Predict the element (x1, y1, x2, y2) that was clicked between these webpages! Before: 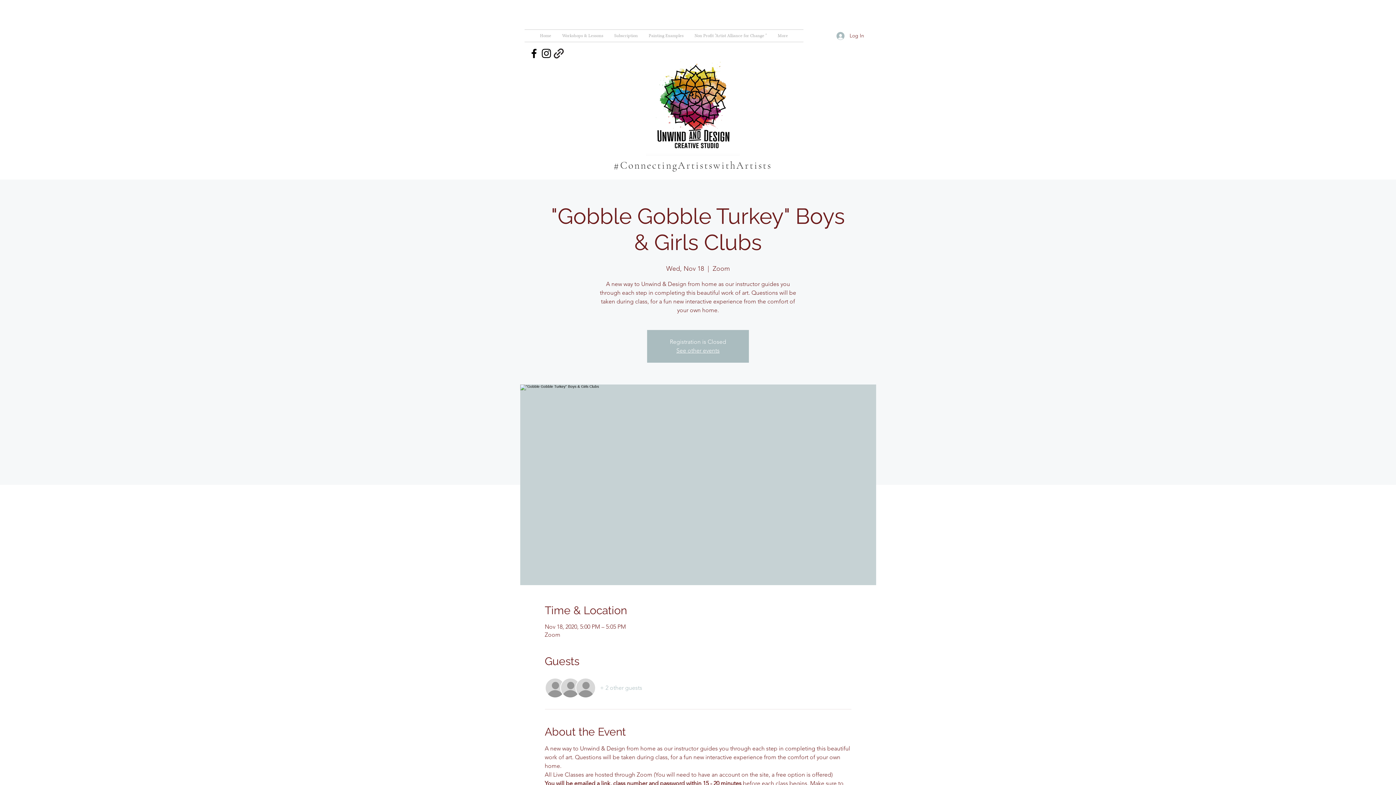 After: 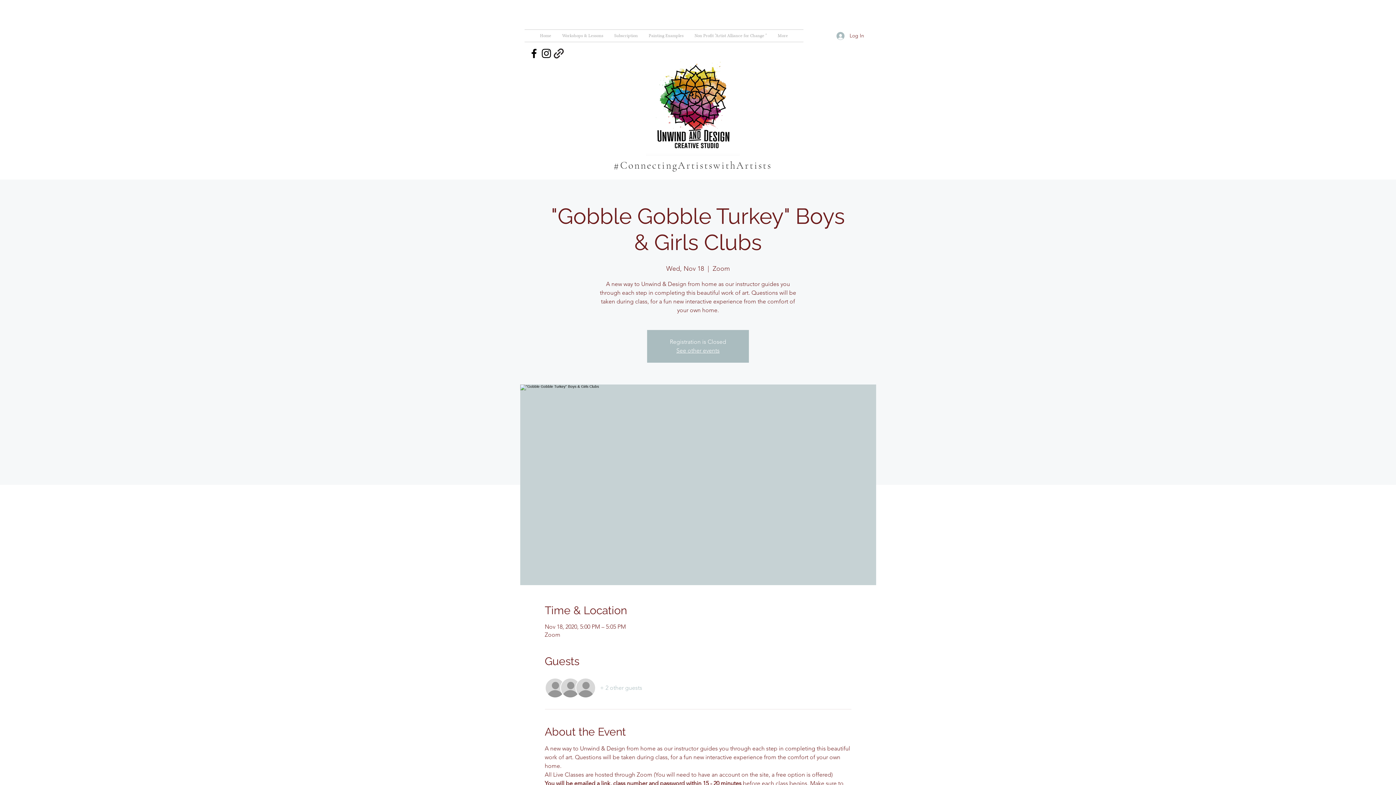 Action: bbox: (528, 47, 540, 59) label: facebook